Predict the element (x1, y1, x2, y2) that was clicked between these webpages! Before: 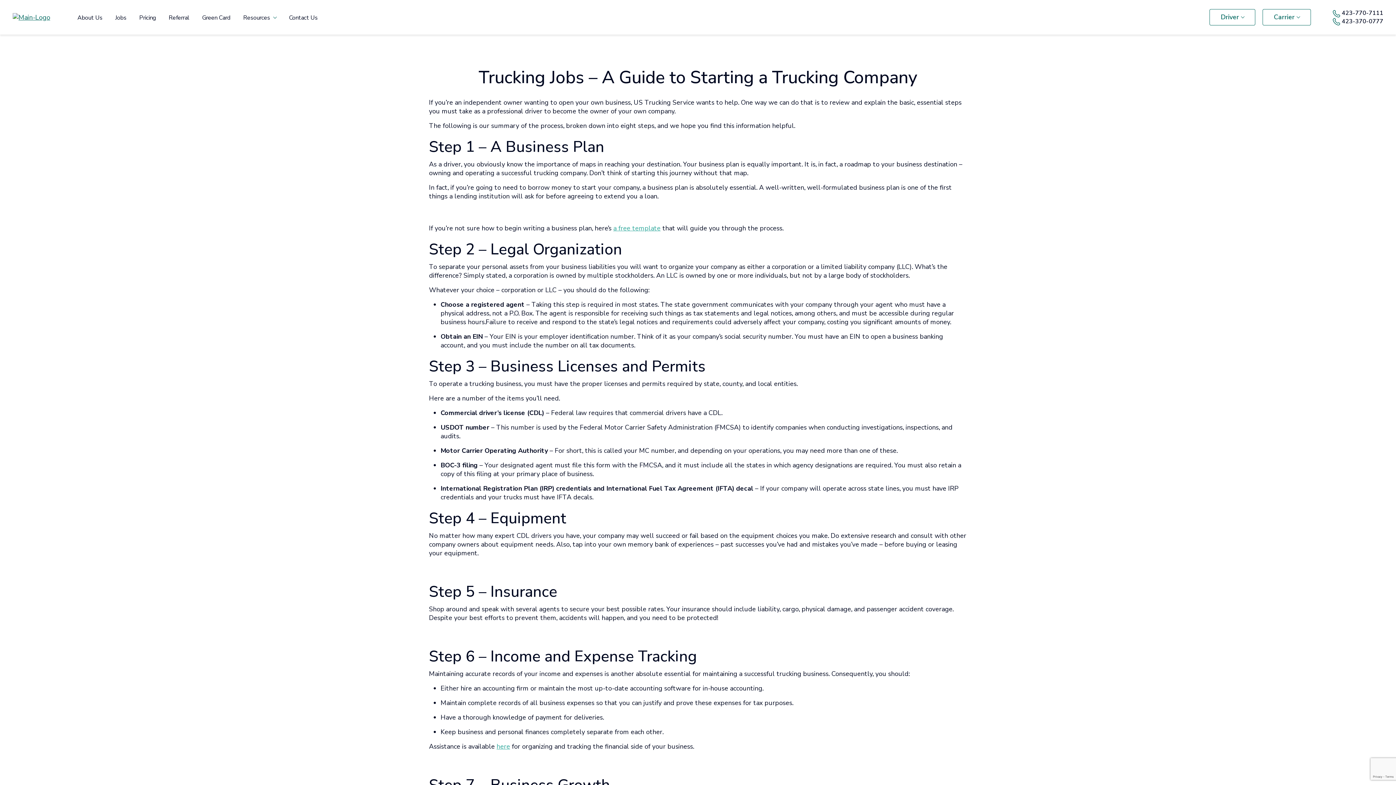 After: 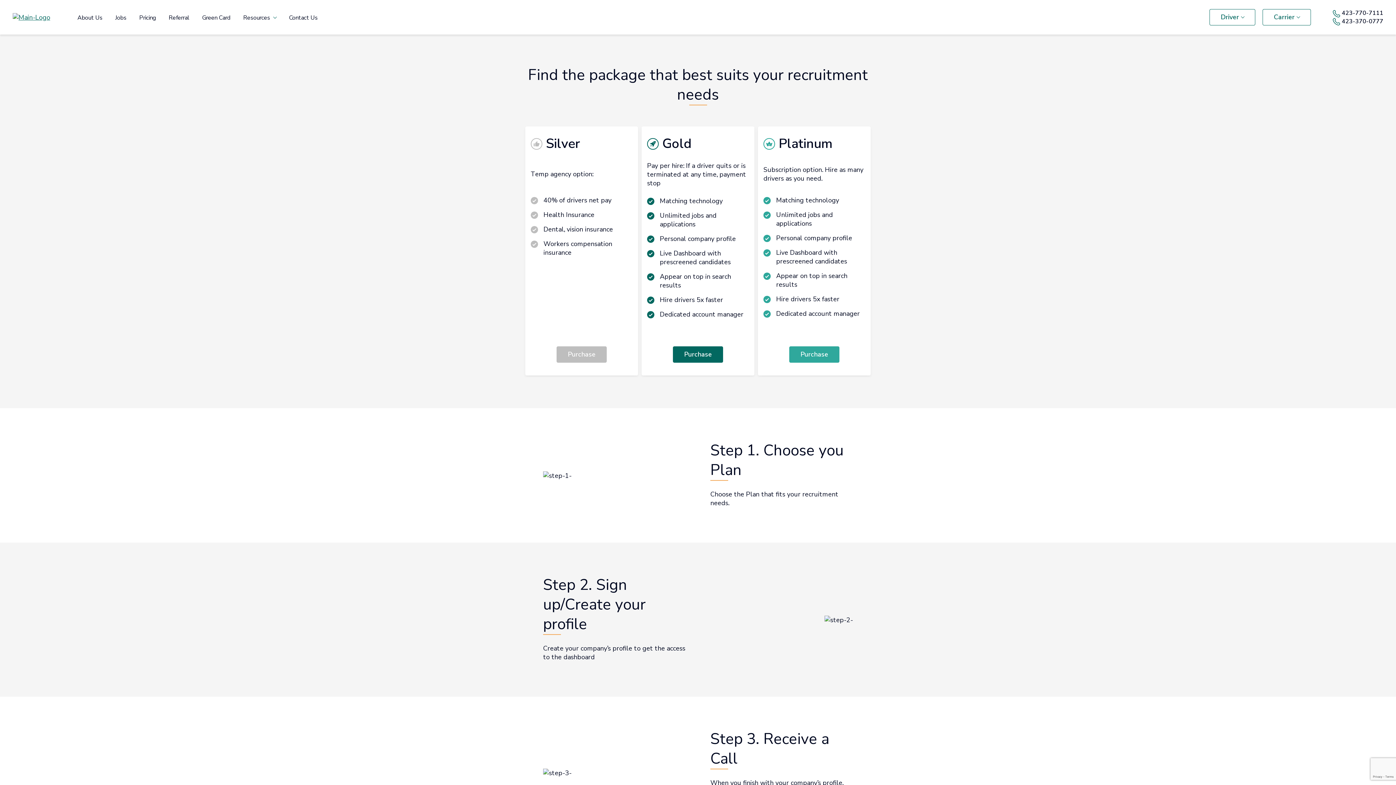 Action: label: Pricing bbox: (139, 13, 156, 21)